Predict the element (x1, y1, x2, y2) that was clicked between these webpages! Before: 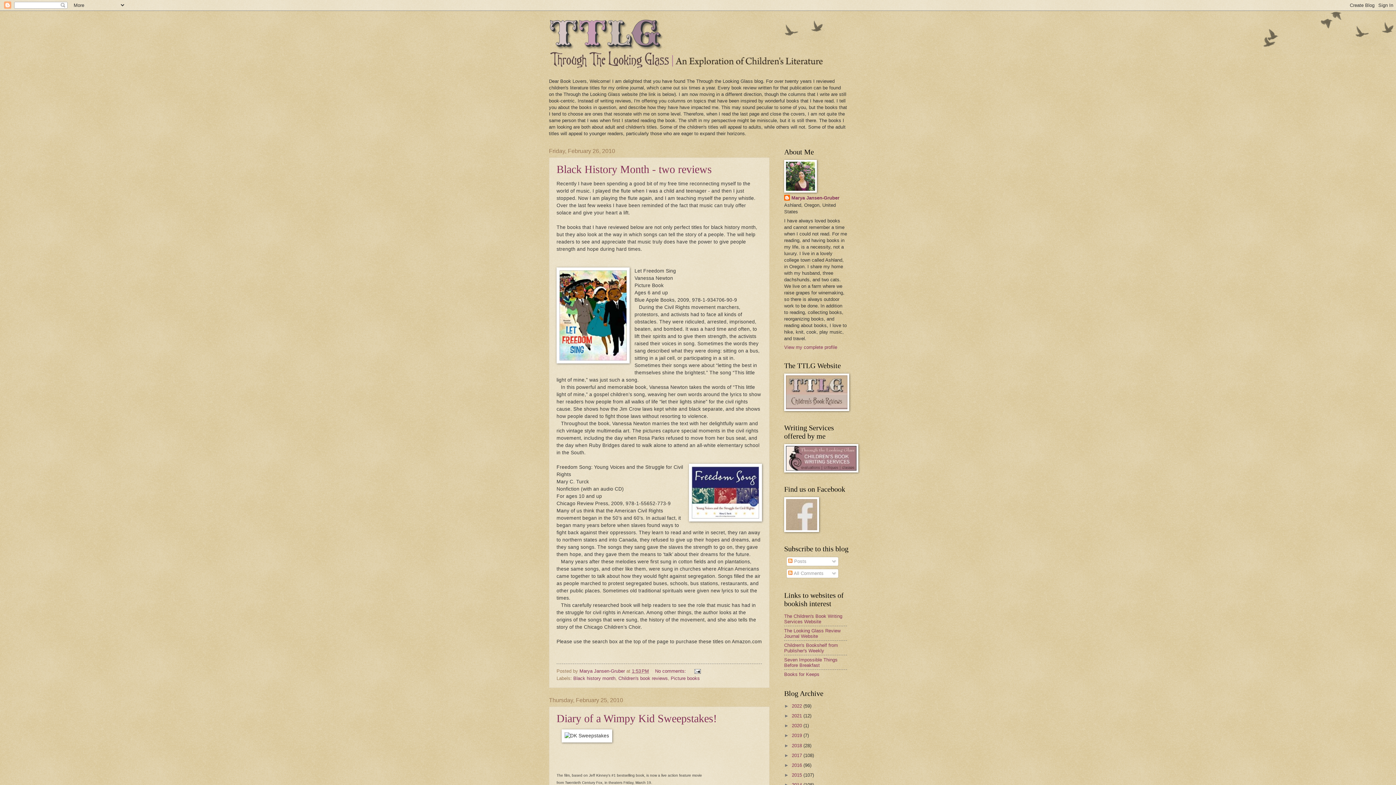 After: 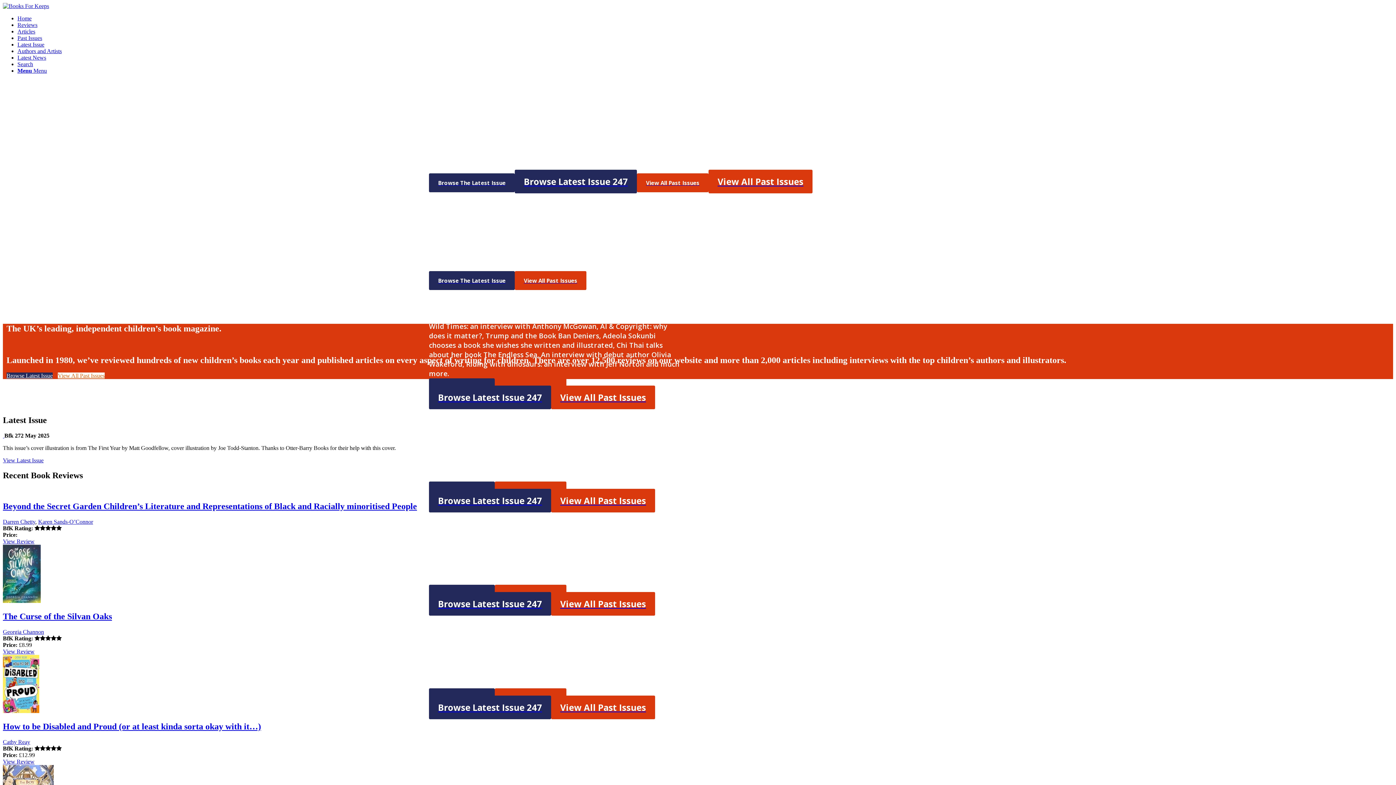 Action: label: Books for Keeps bbox: (784, 671, 819, 677)